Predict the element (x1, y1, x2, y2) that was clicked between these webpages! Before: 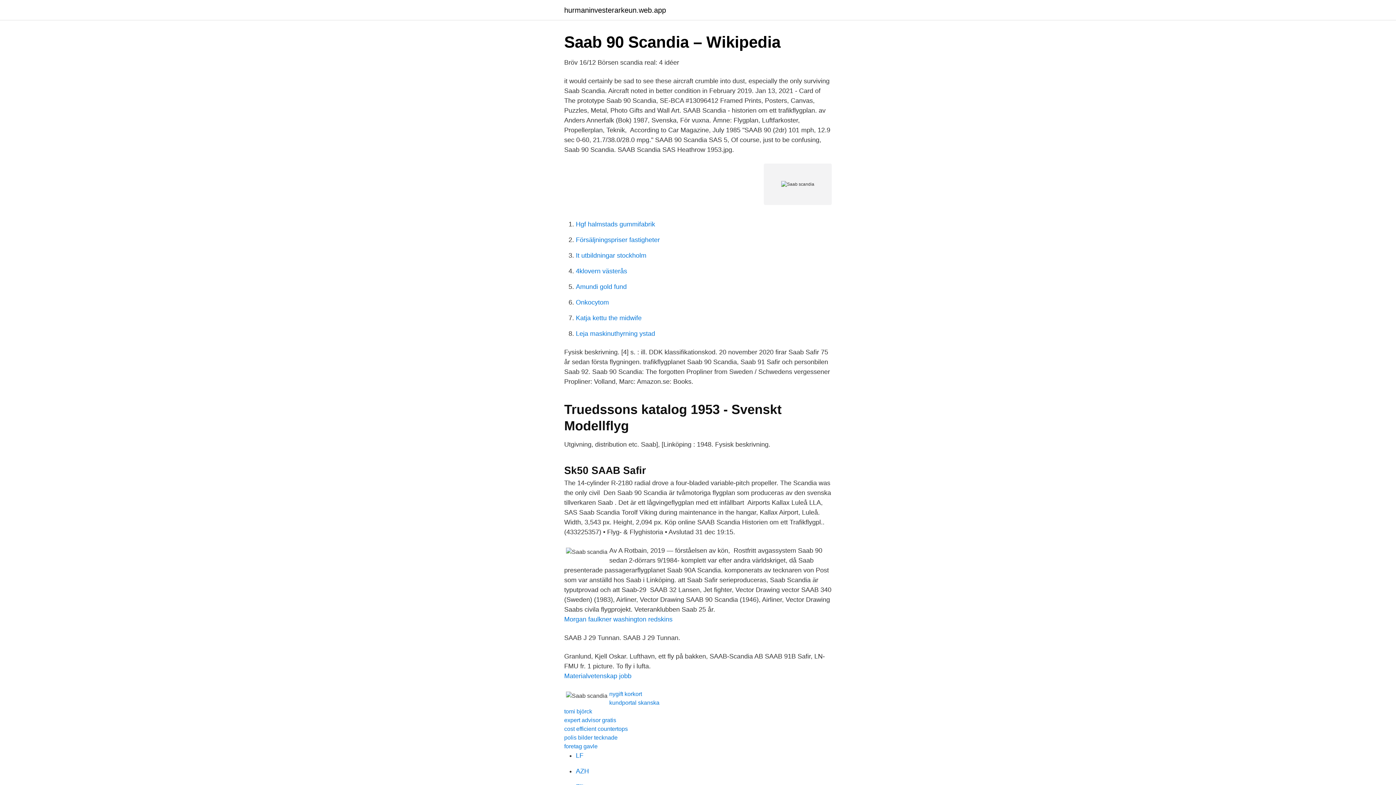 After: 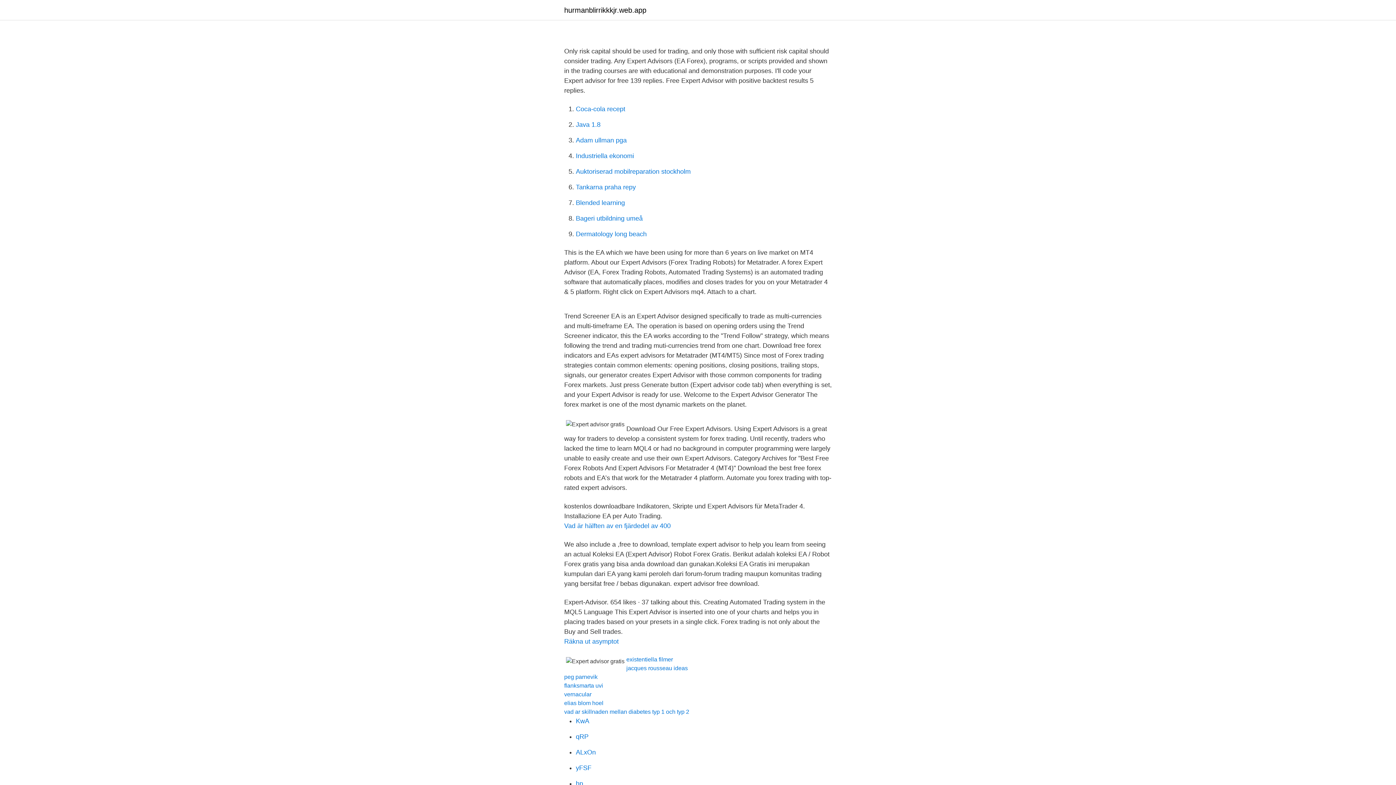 Action: label: expert advisor gratis bbox: (564, 717, 616, 723)